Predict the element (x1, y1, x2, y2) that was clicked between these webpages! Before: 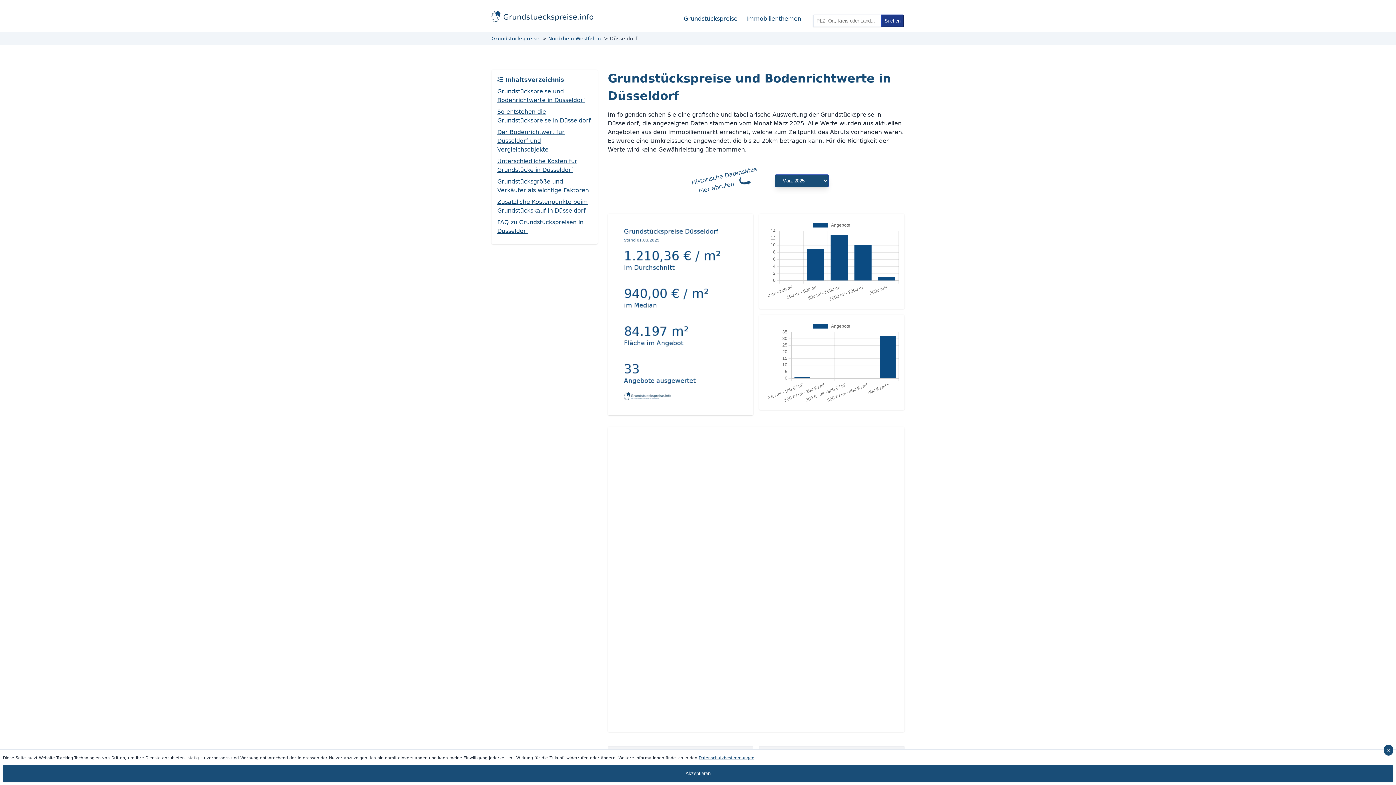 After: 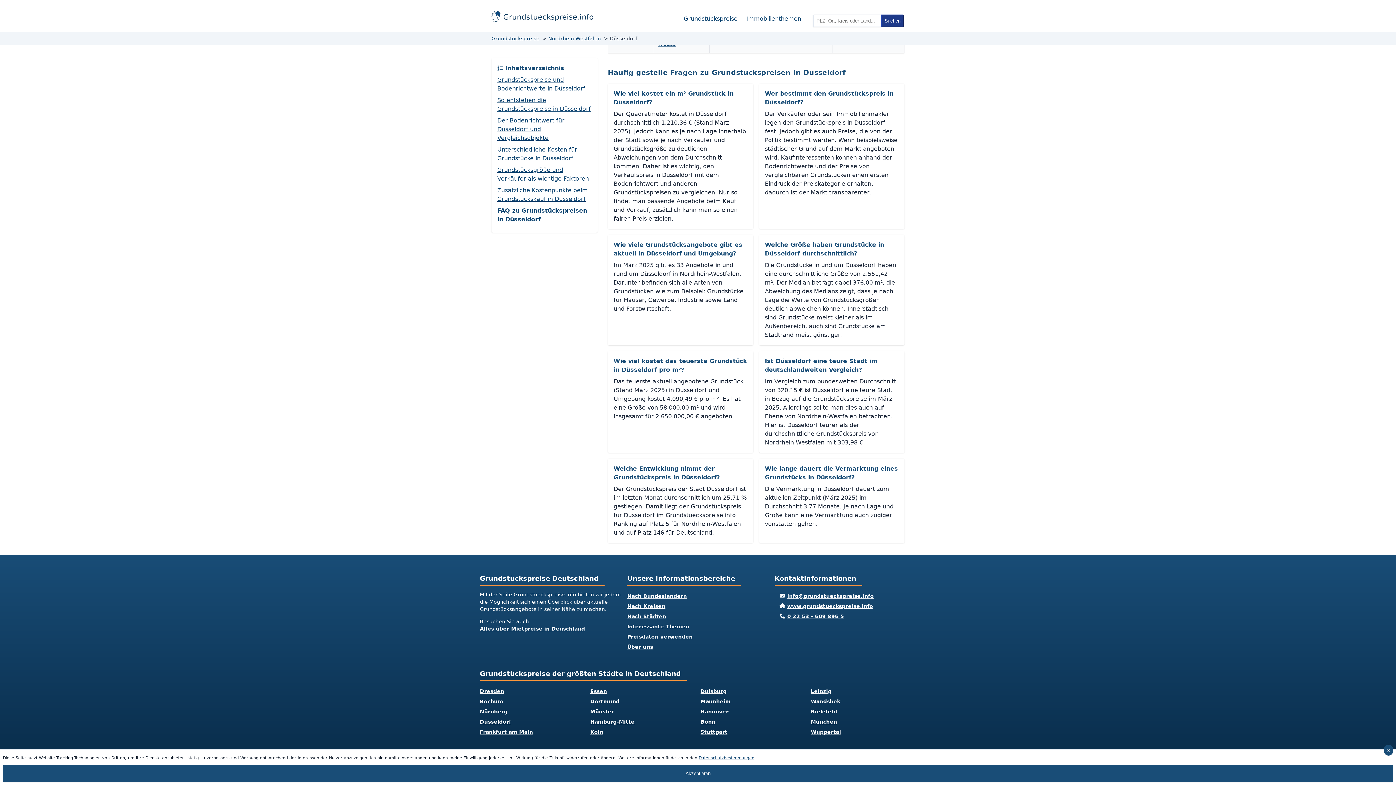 Action: label: FAQ zu Grundstückspreisen in Düsseldorf bbox: (497, 218, 592, 235)